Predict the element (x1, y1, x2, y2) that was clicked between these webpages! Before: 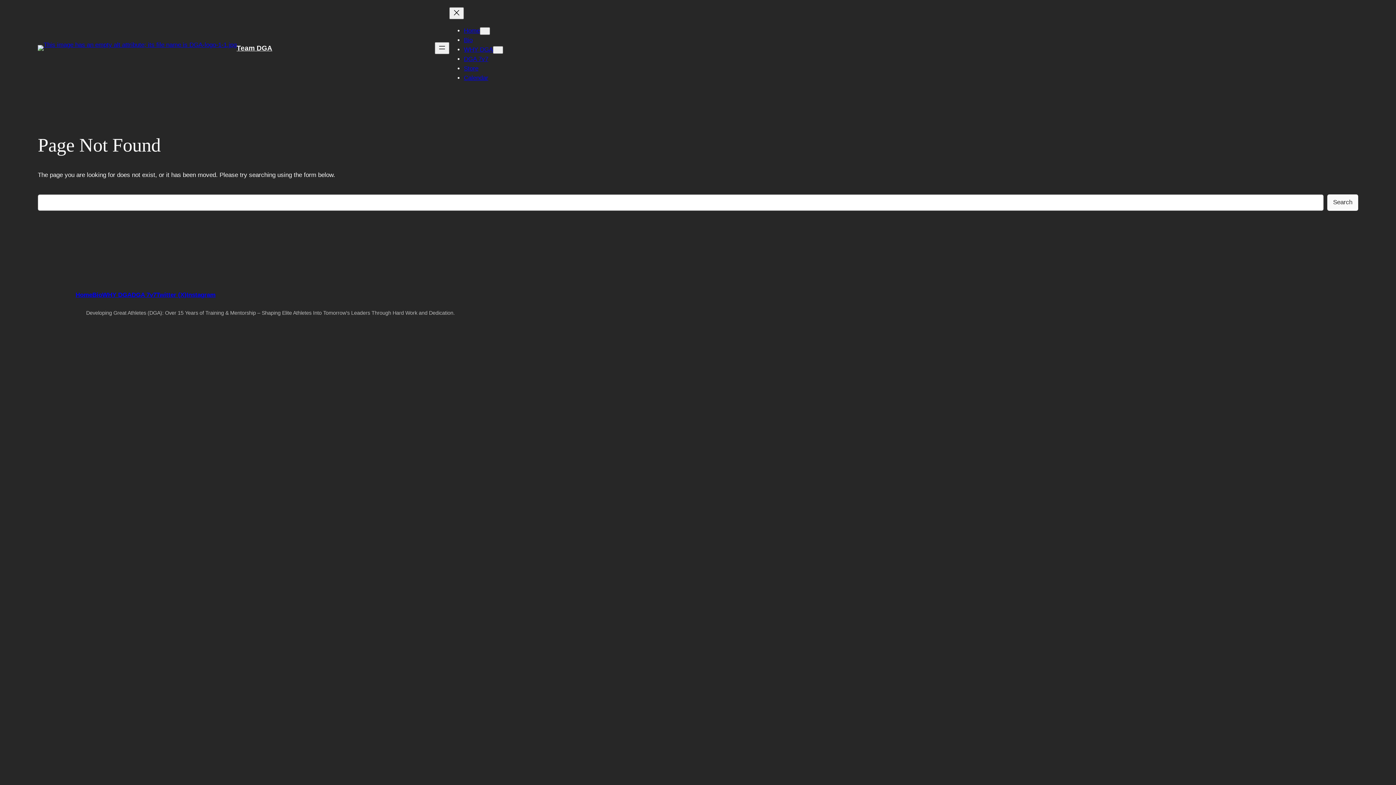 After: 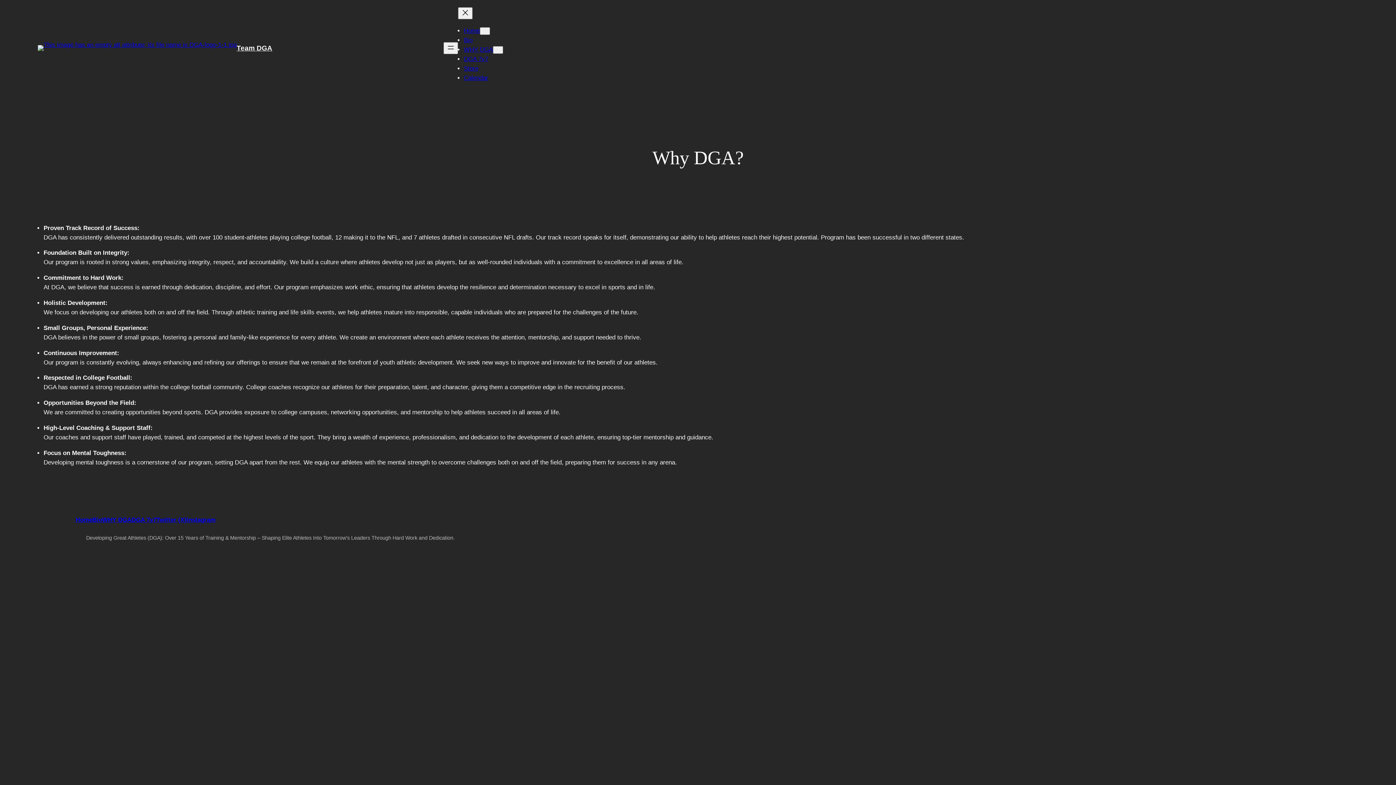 Action: bbox: (464, 46, 493, 53) label: WHY DGA